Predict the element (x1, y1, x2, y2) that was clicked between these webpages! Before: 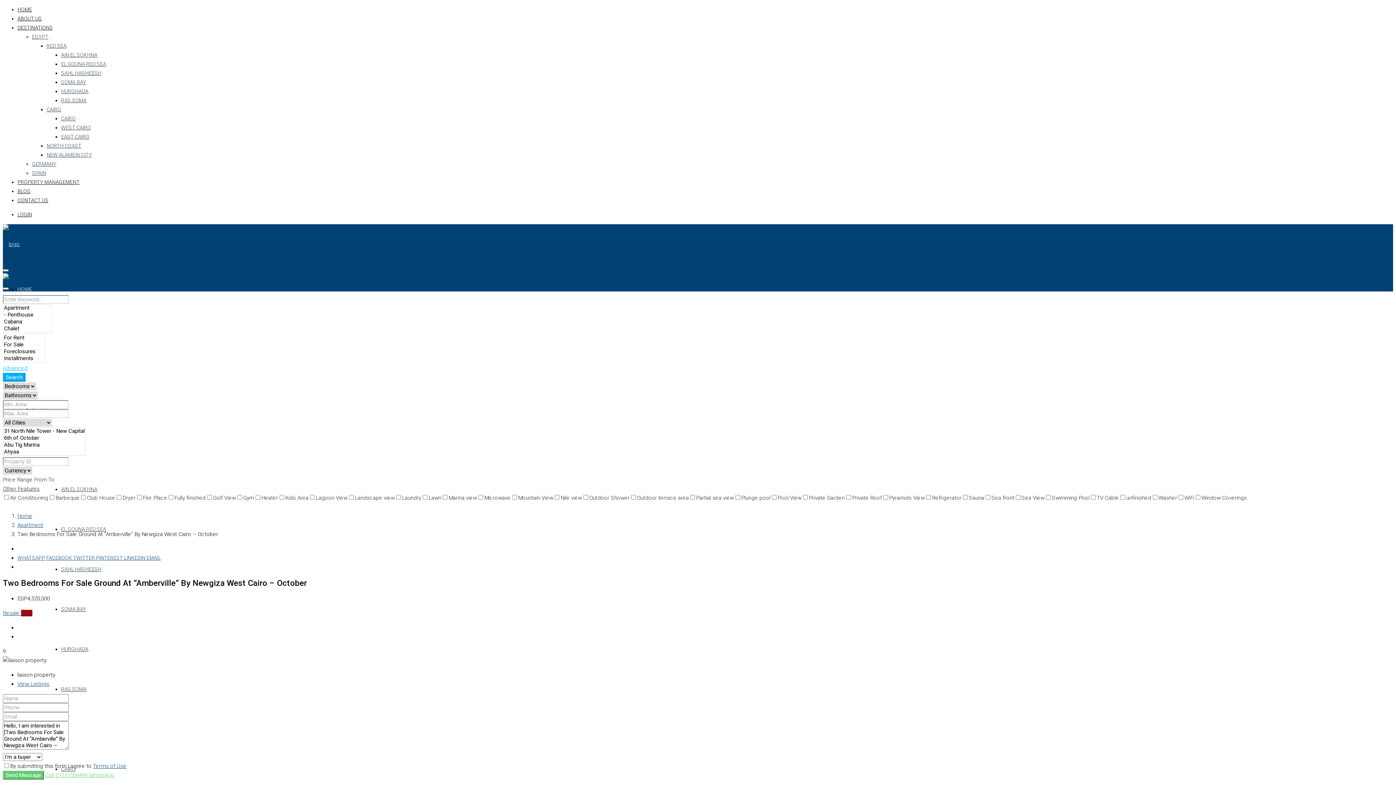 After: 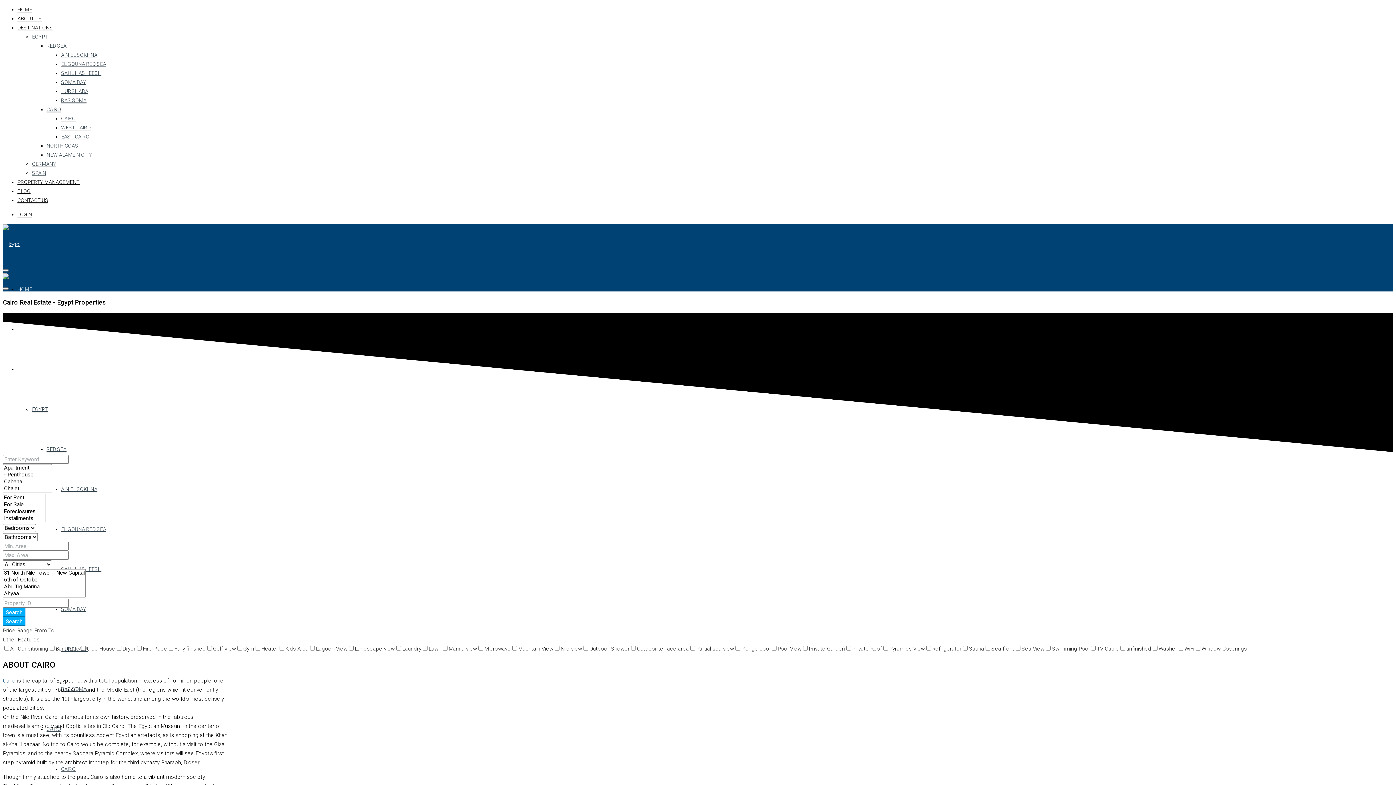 Action: bbox: (61, 115, 75, 121) label: CAIRO